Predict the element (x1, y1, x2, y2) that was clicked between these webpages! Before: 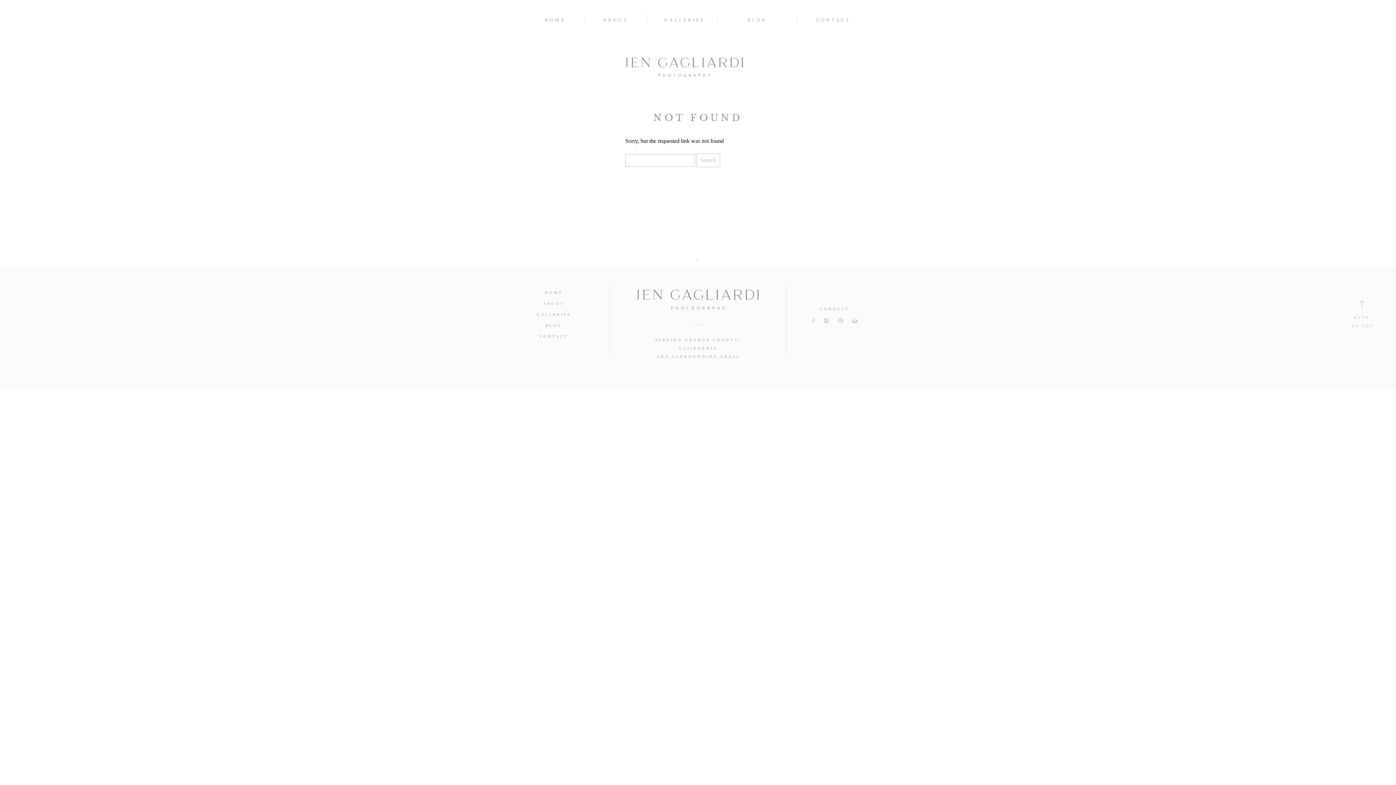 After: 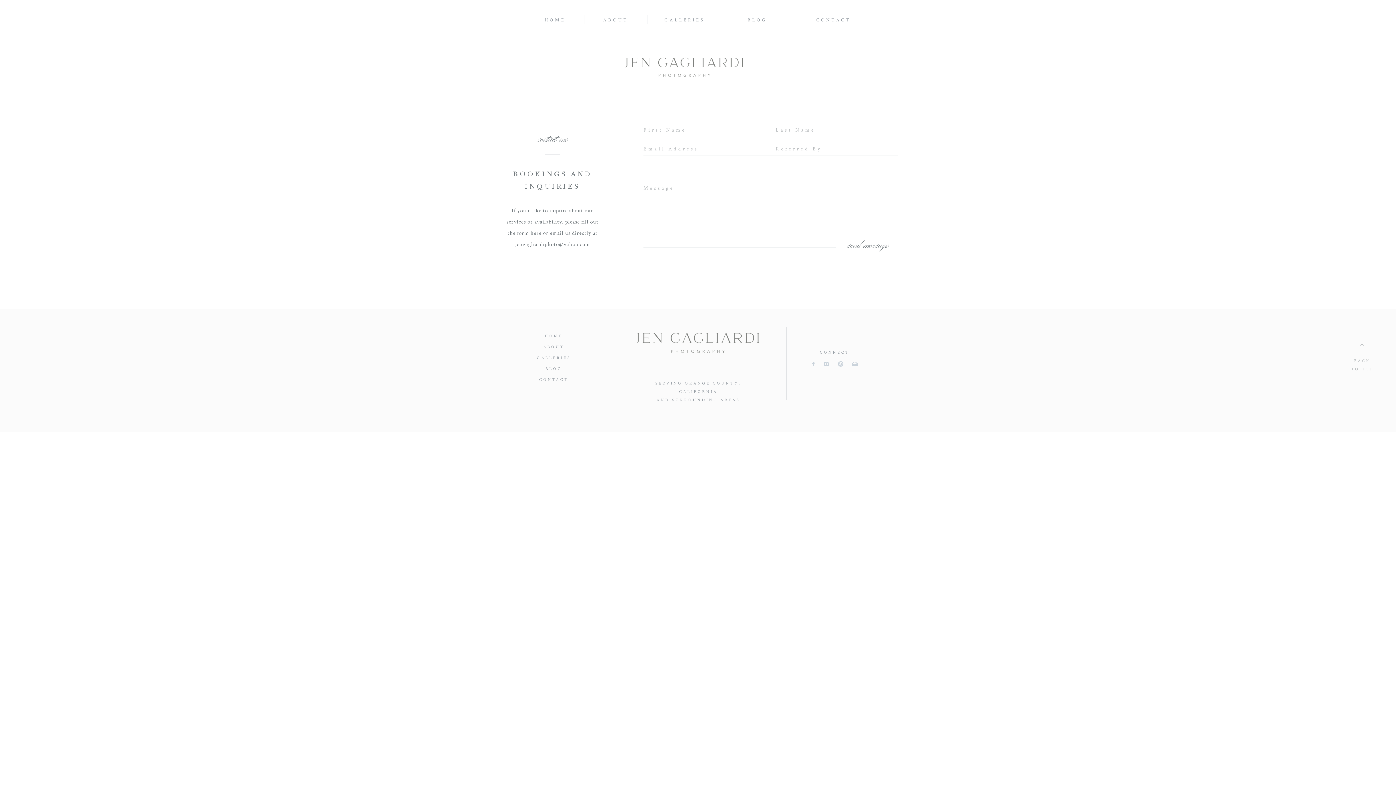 Action: bbox: (524, 332, 583, 339) label: CONTACT